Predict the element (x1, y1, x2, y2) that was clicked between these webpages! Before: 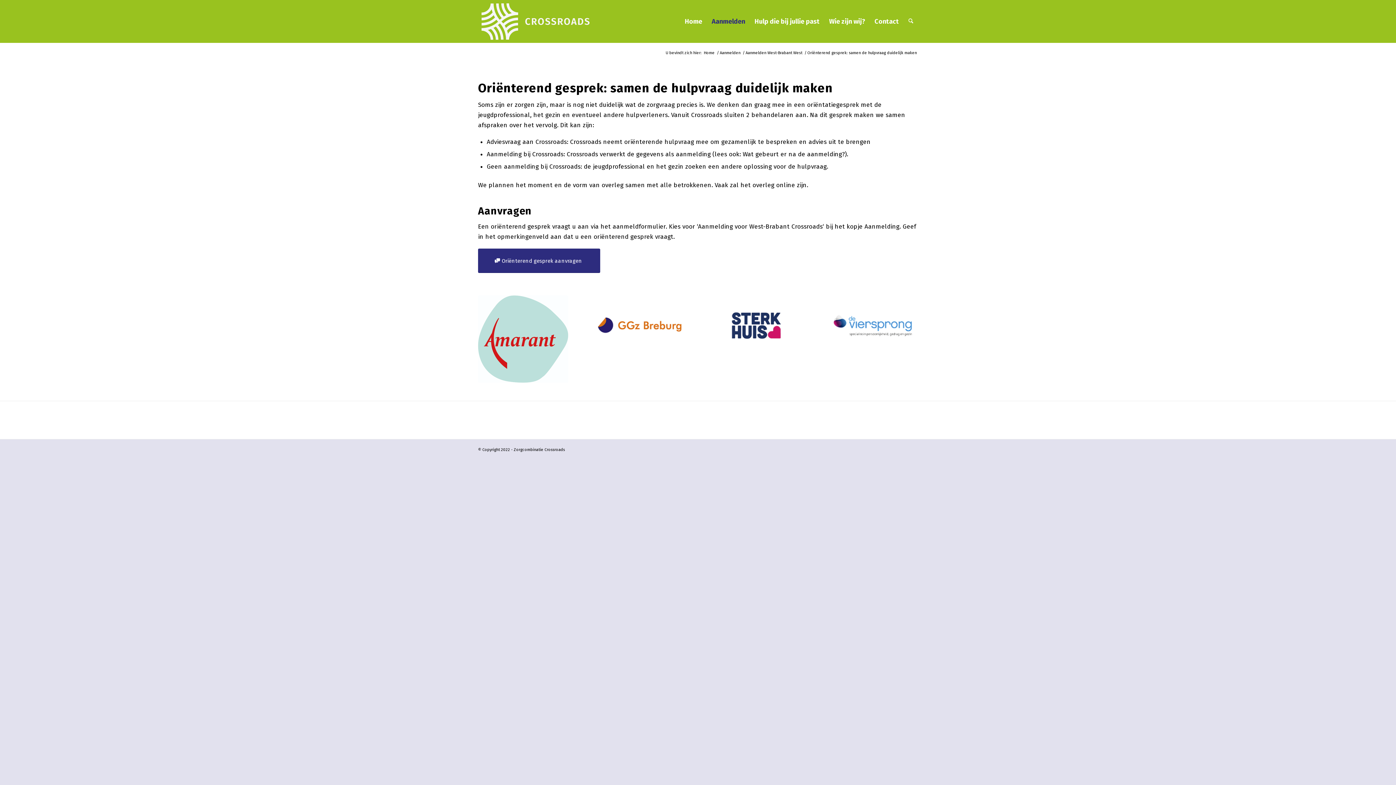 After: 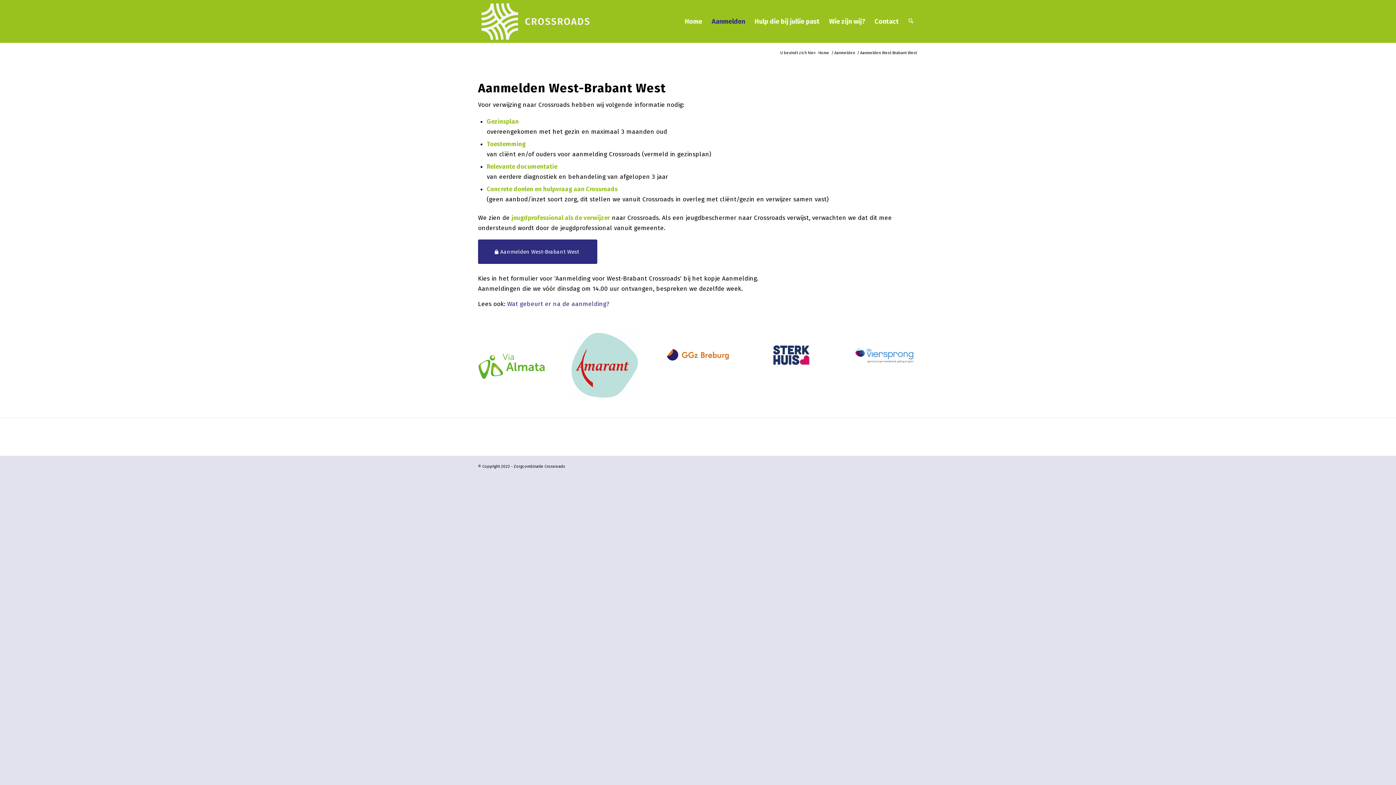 Action: bbox: (744, 50, 803, 55) label: Aanmelden West-Brabant West